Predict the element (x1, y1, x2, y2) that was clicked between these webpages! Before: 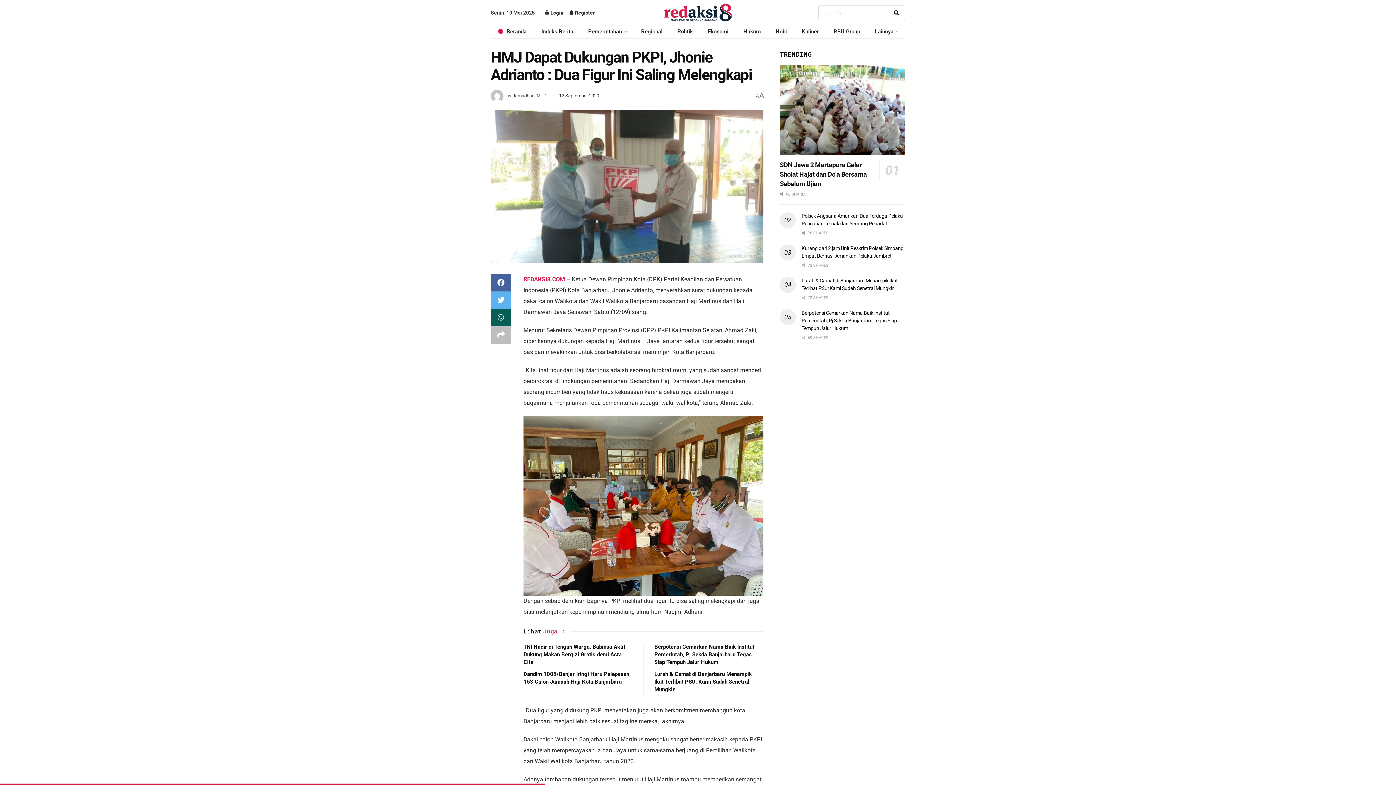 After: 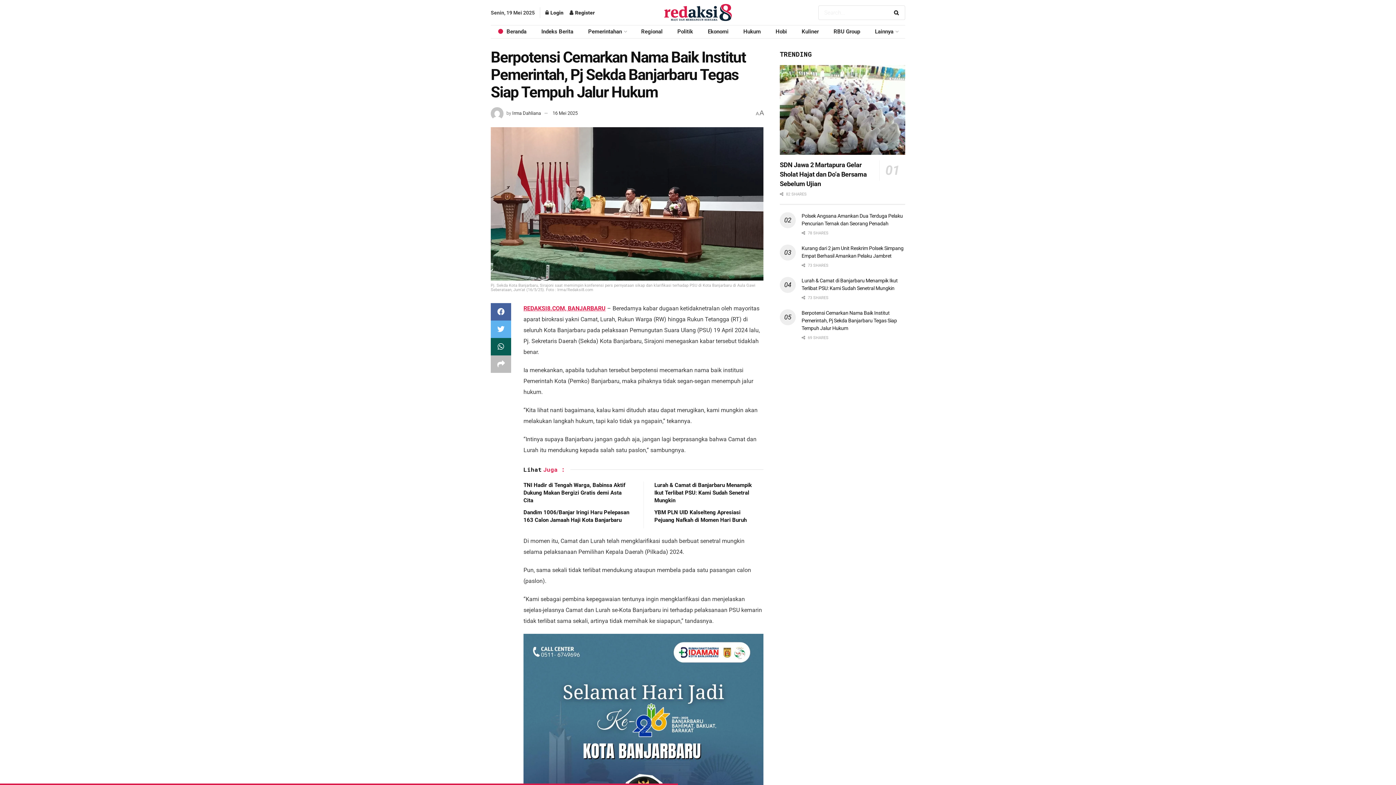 Action: bbox: (801, 310, 897, 331) label: Berpotensi Cemarkan Nama Baik Institut Pemerintah, Pj Sekda Banjarbaru Tegas Siap Tempuh Jalur Hukum